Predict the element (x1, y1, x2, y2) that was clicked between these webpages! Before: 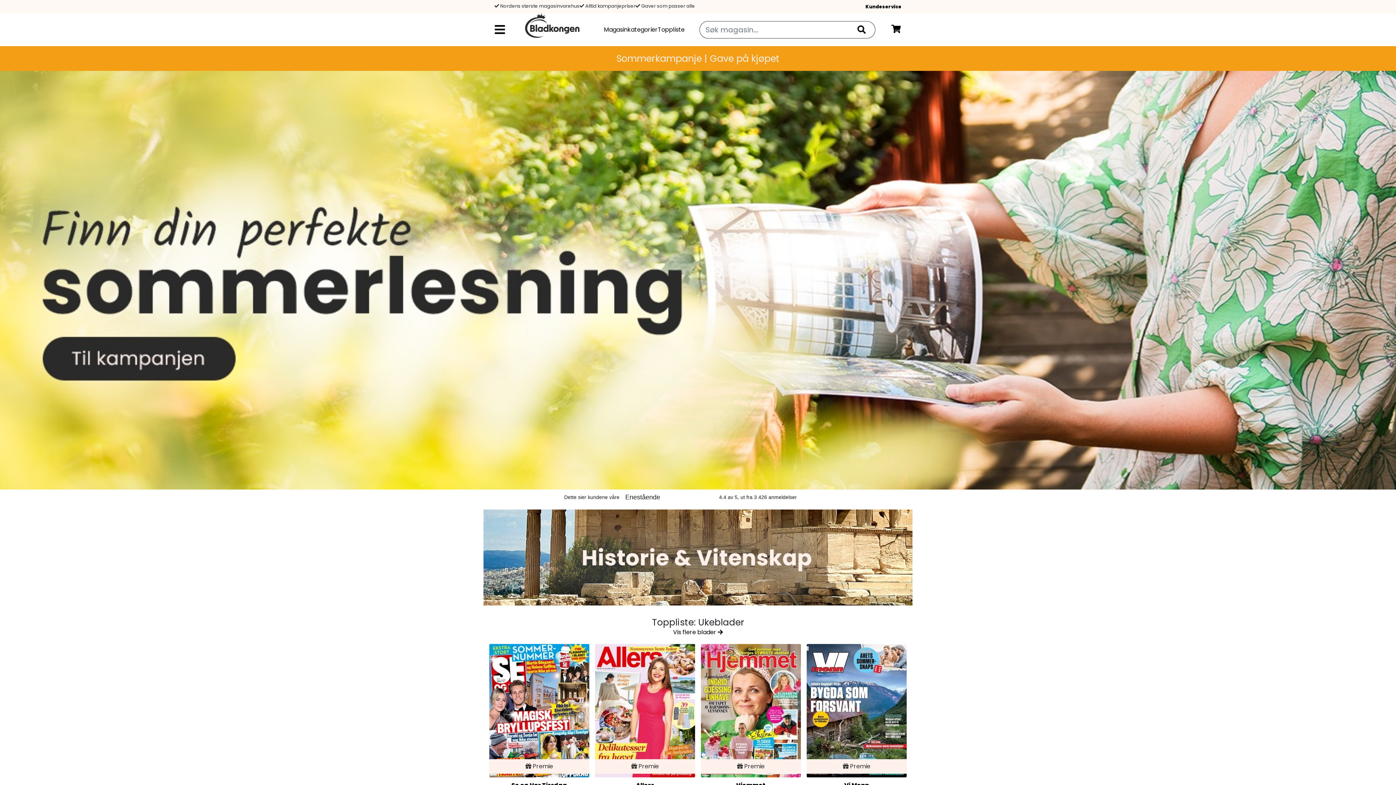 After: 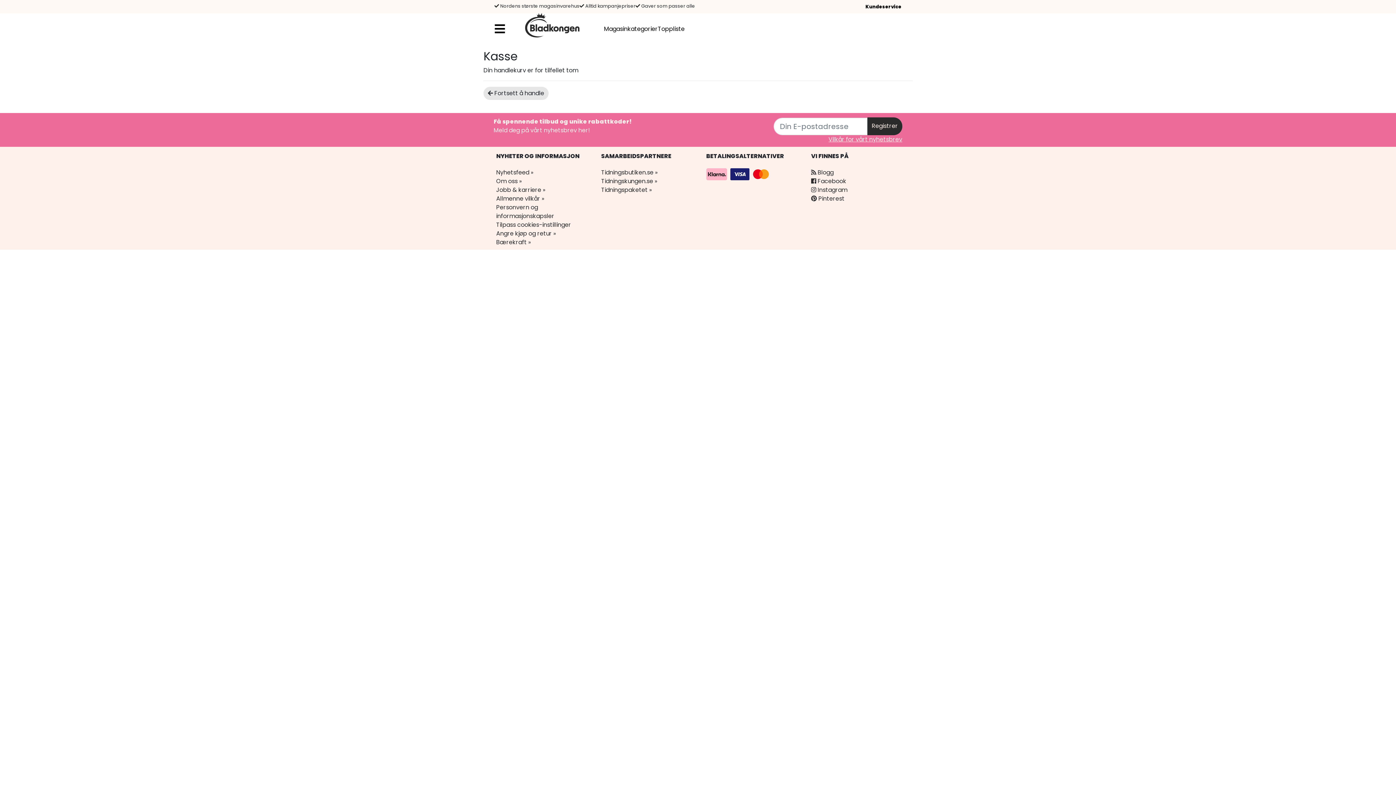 Action: label: Din handlekurv bbox: (891, 24, 912, 34)